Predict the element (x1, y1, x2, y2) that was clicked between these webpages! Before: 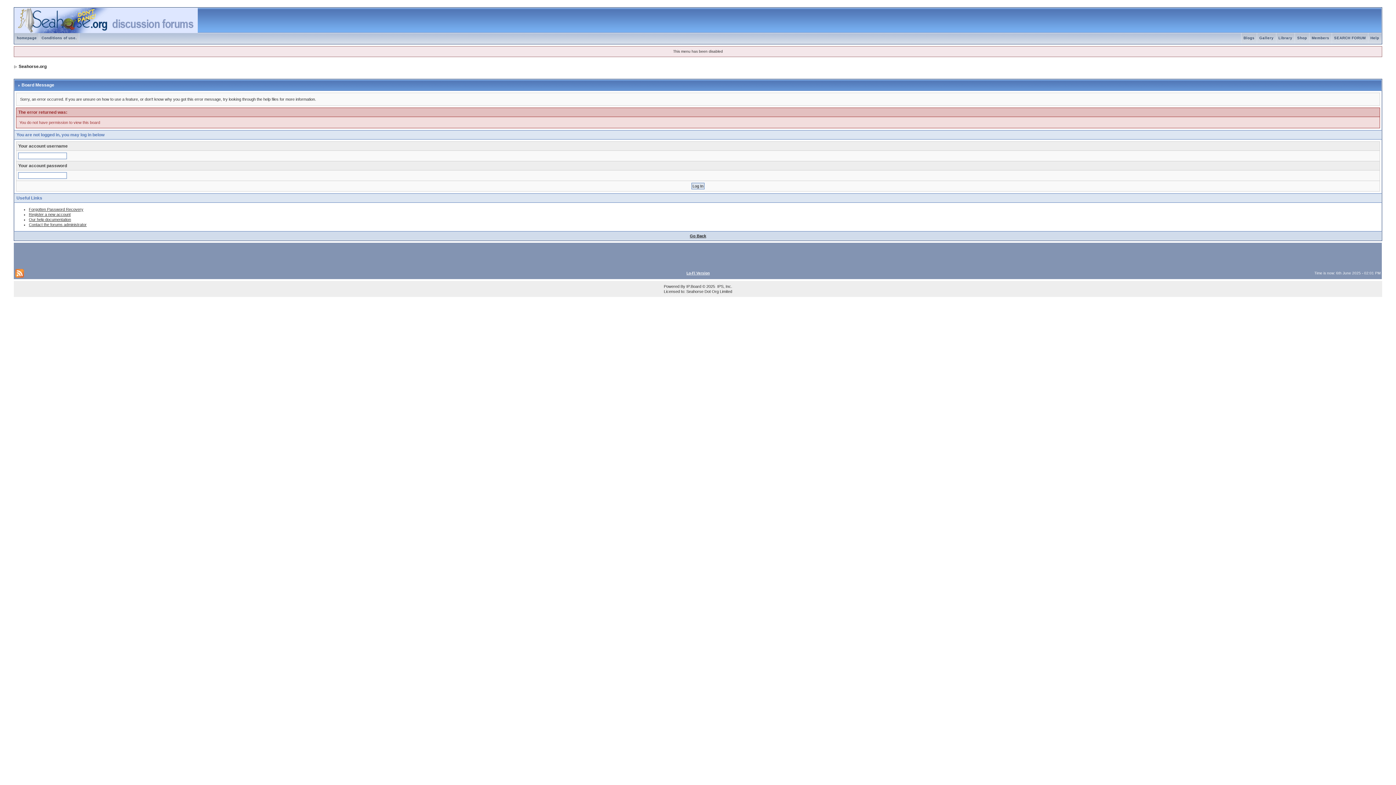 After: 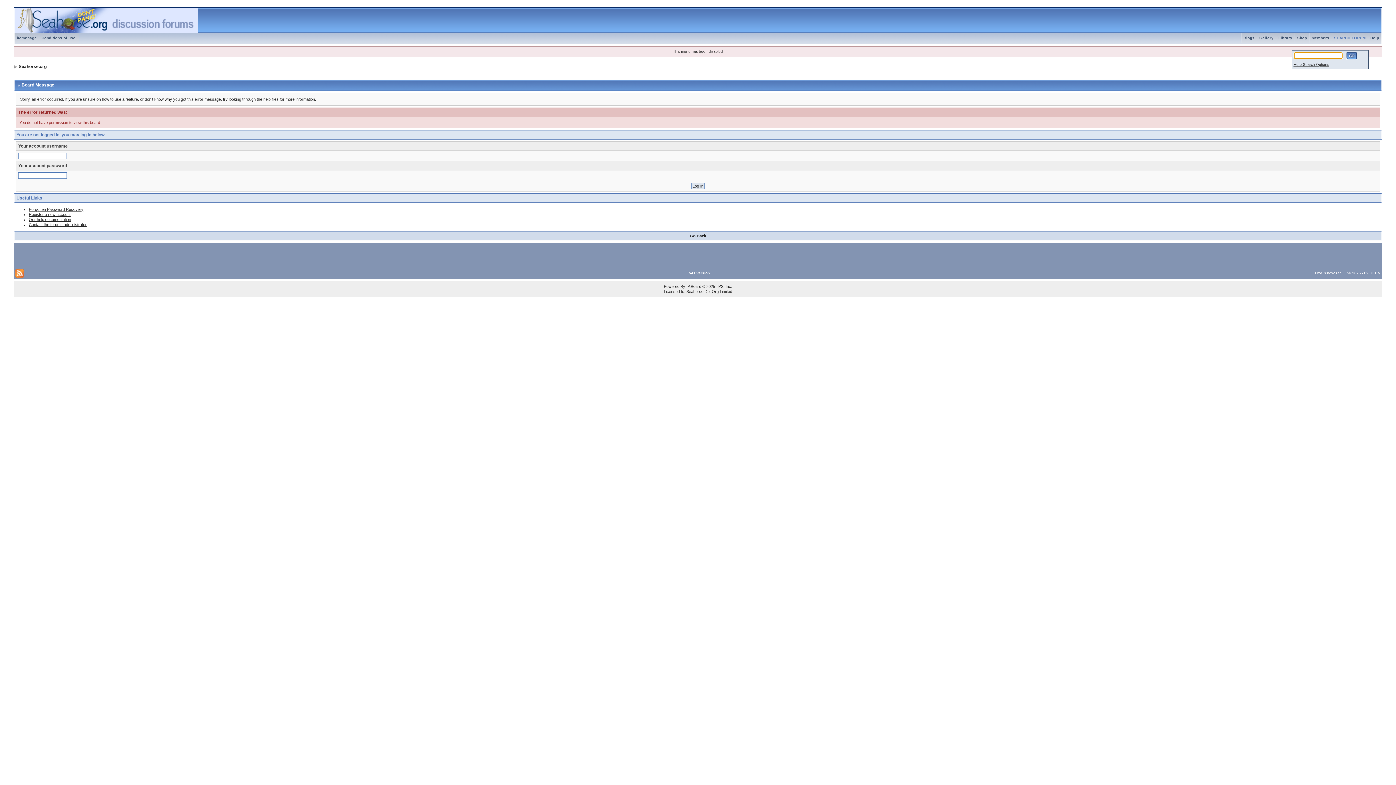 Action: bbox: (1332, 36, 1368, 40) label: SEARCH FORUM